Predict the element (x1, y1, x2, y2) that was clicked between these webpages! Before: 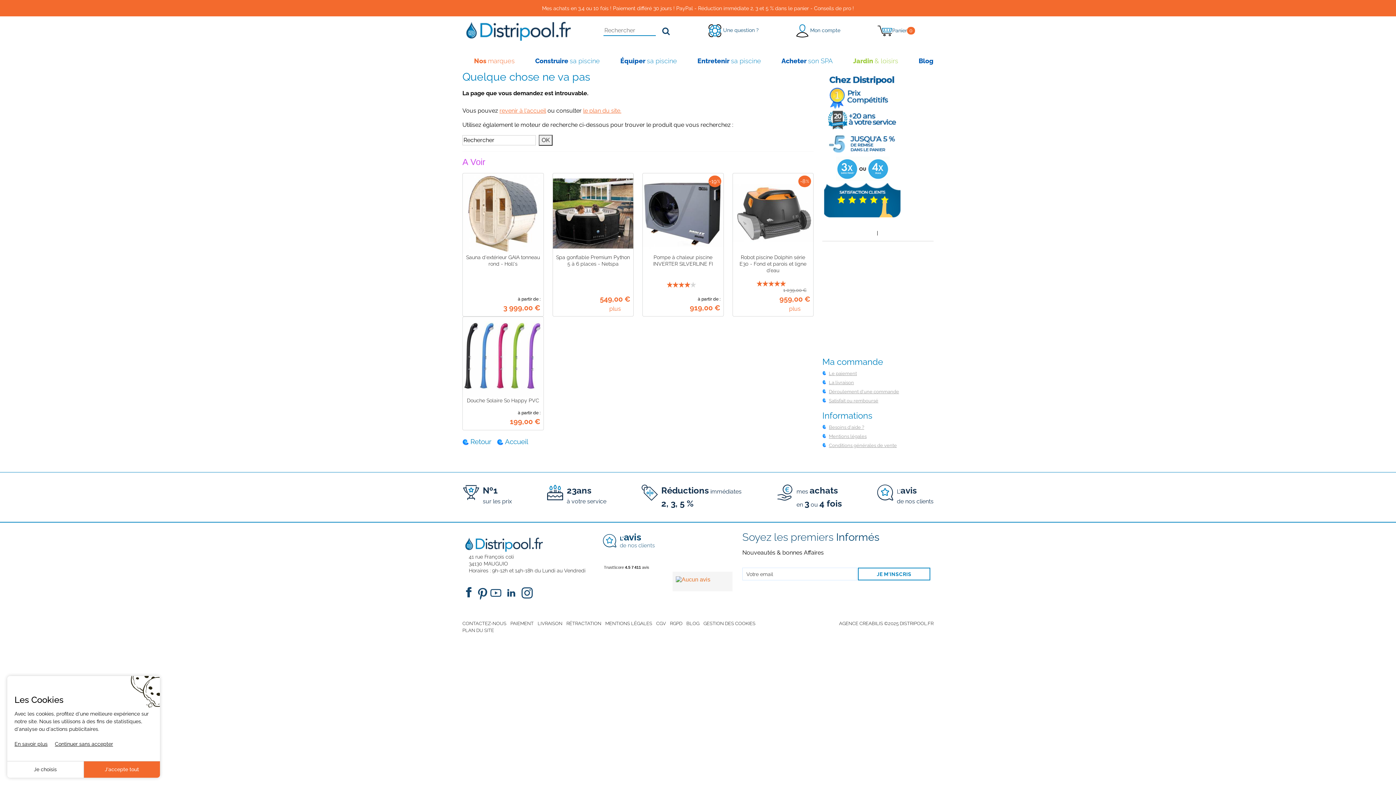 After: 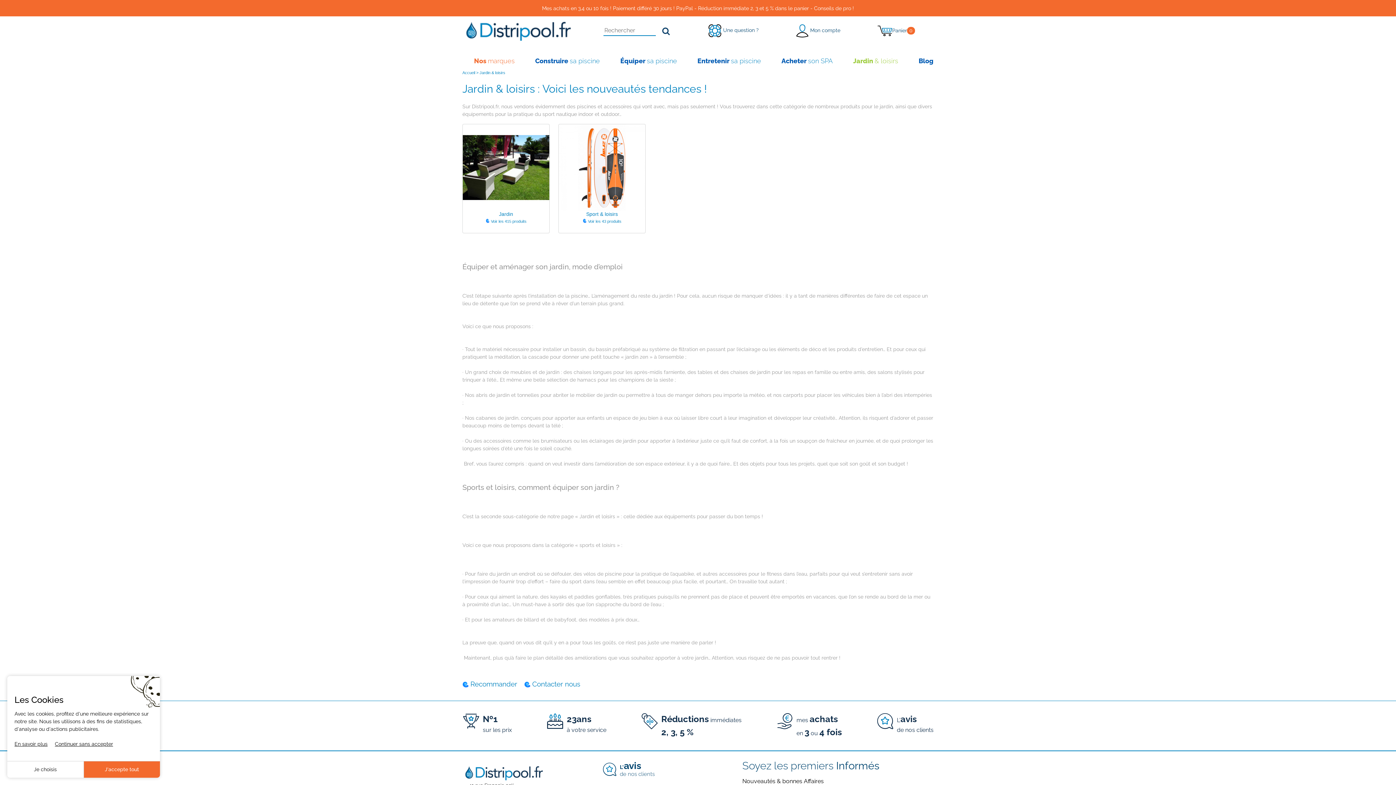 Action: bbox: (853, 52, 898, 70) label: Jardin & loisirs